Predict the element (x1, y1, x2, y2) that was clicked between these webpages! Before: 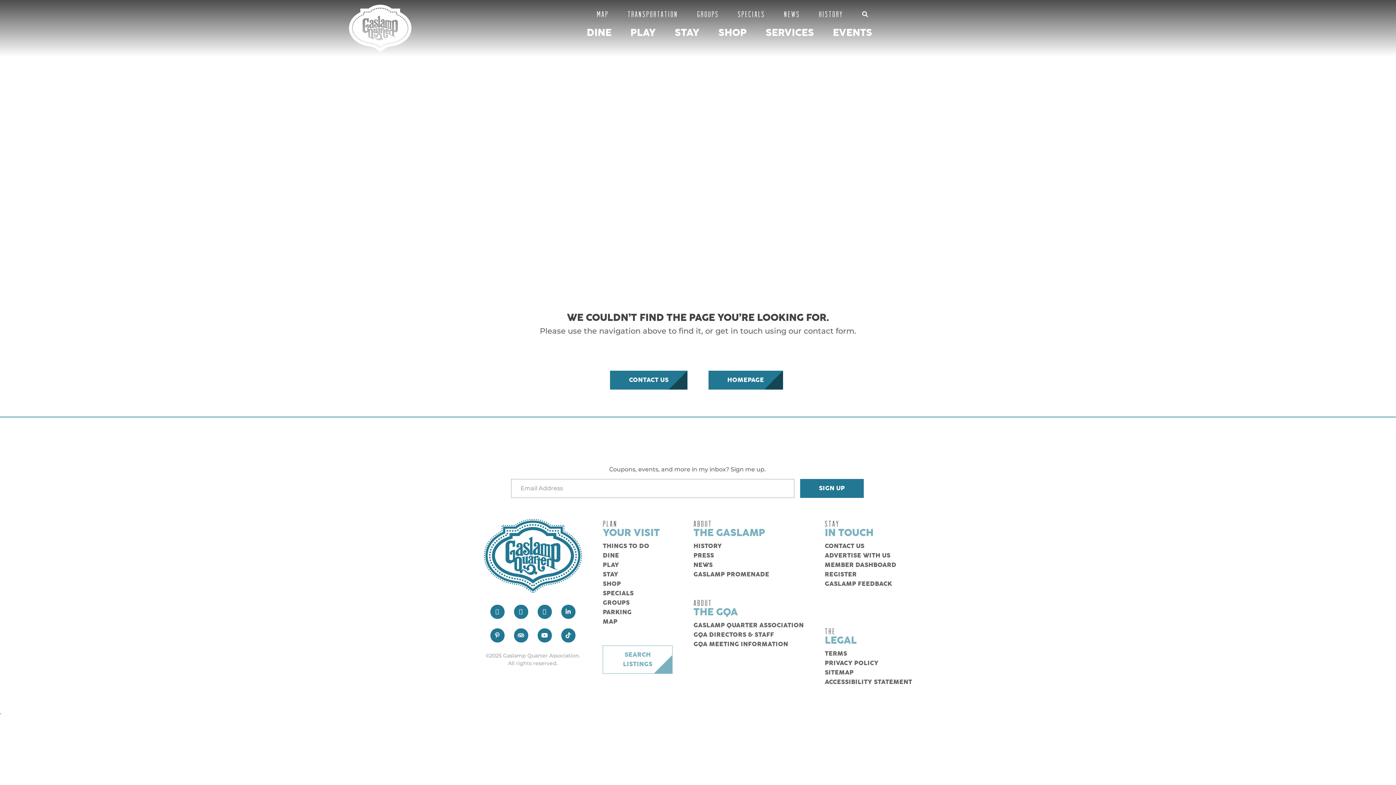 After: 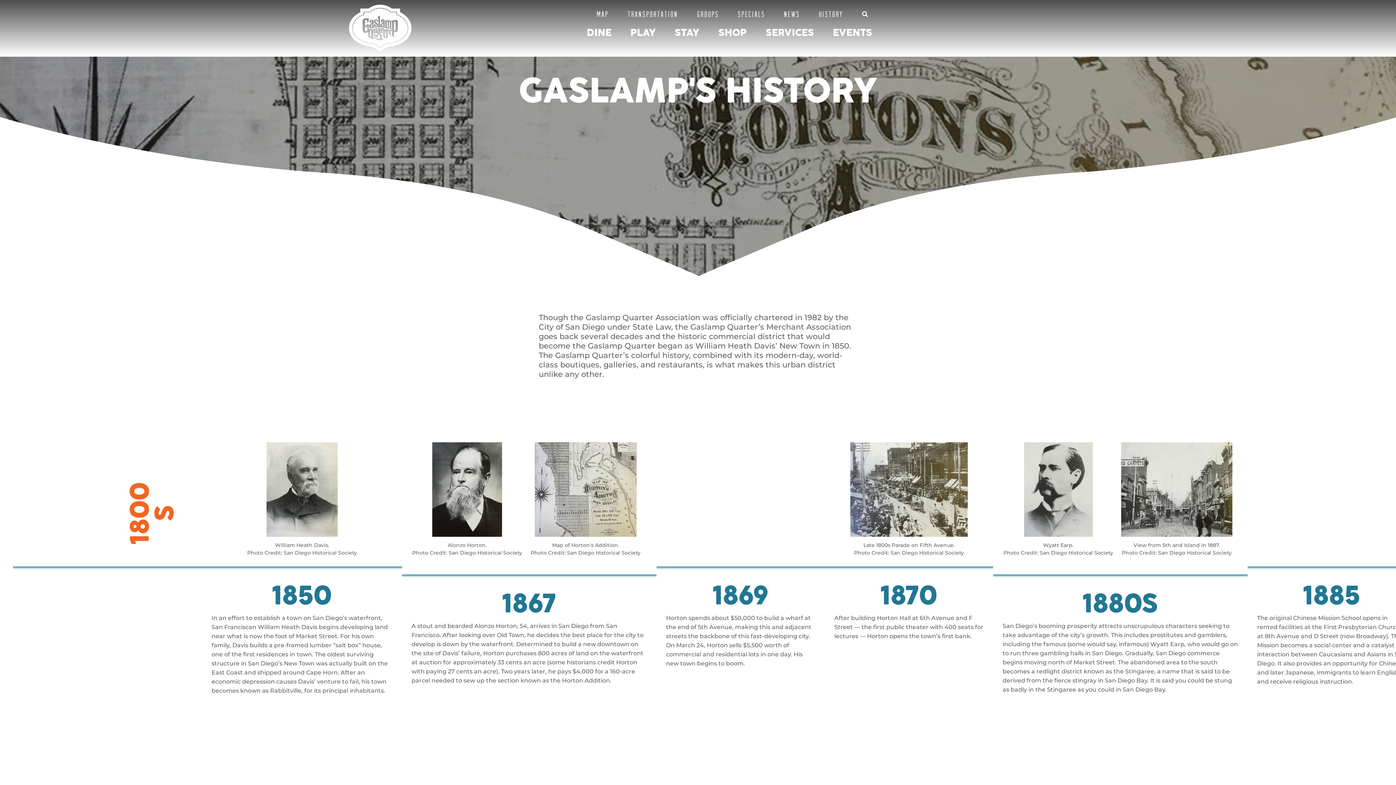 Action: label: HISTORY bbox: (693, 543, 722, 549)